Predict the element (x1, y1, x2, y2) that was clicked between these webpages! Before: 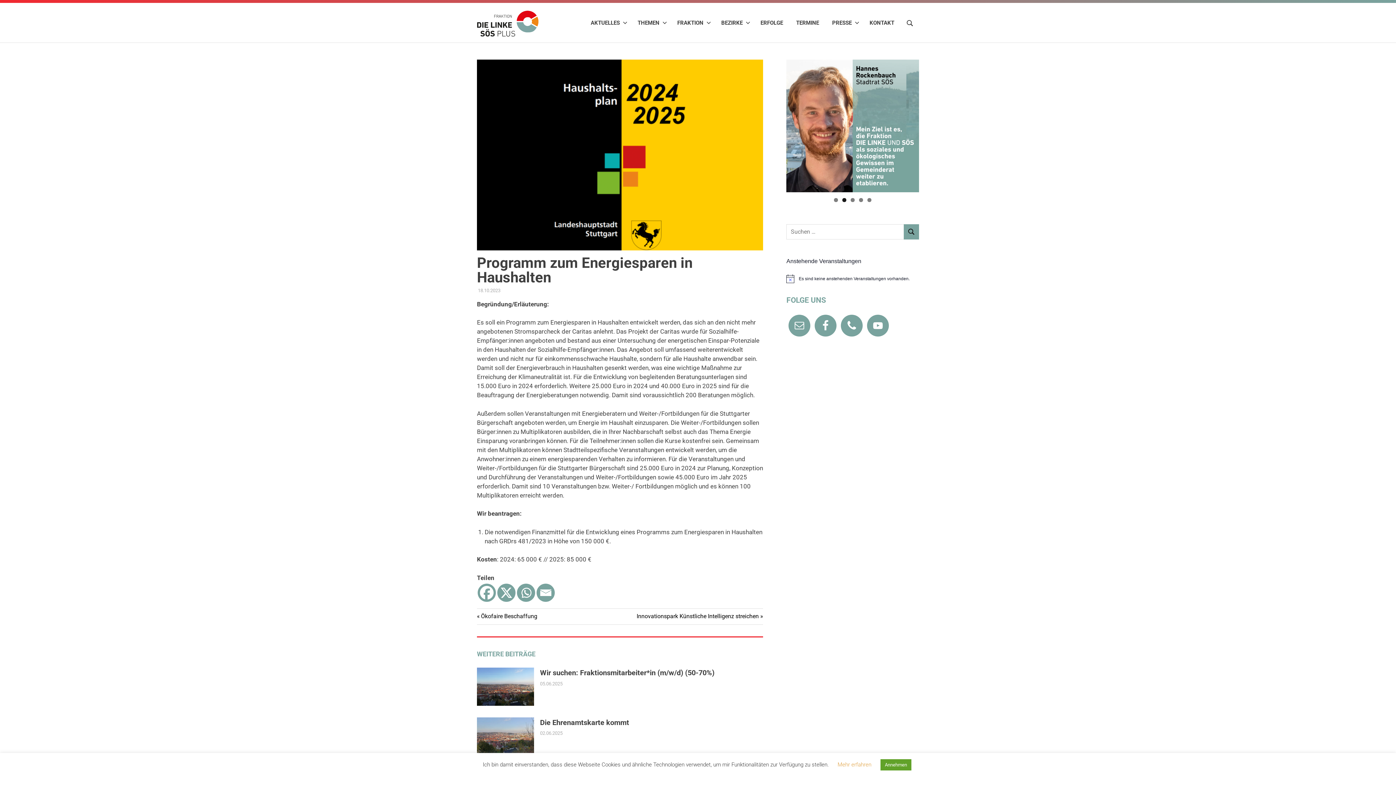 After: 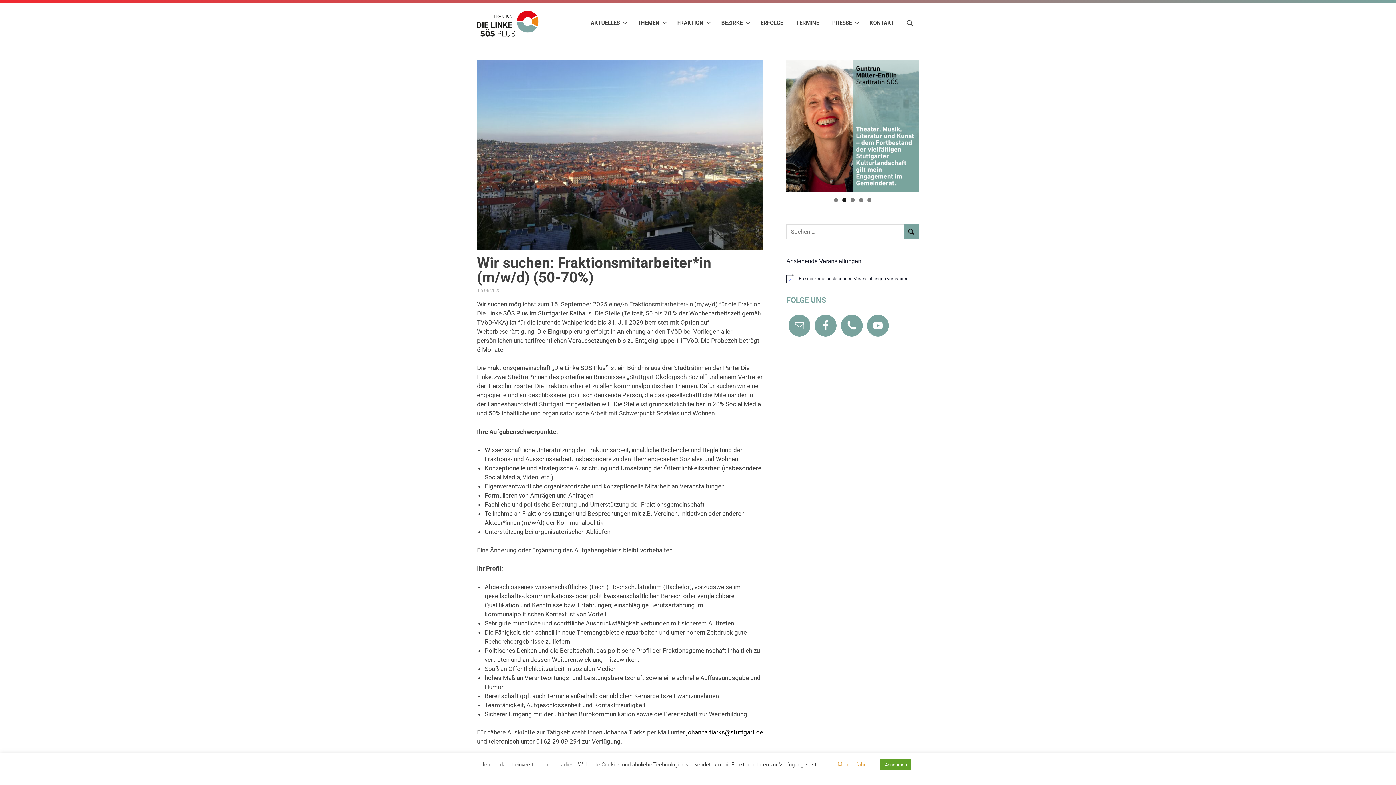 Action: bbox: (540, 668, 714, 677) label: Wir suchen: Fraktionsmitarbeiter*in (m/w/d) (50-70%)